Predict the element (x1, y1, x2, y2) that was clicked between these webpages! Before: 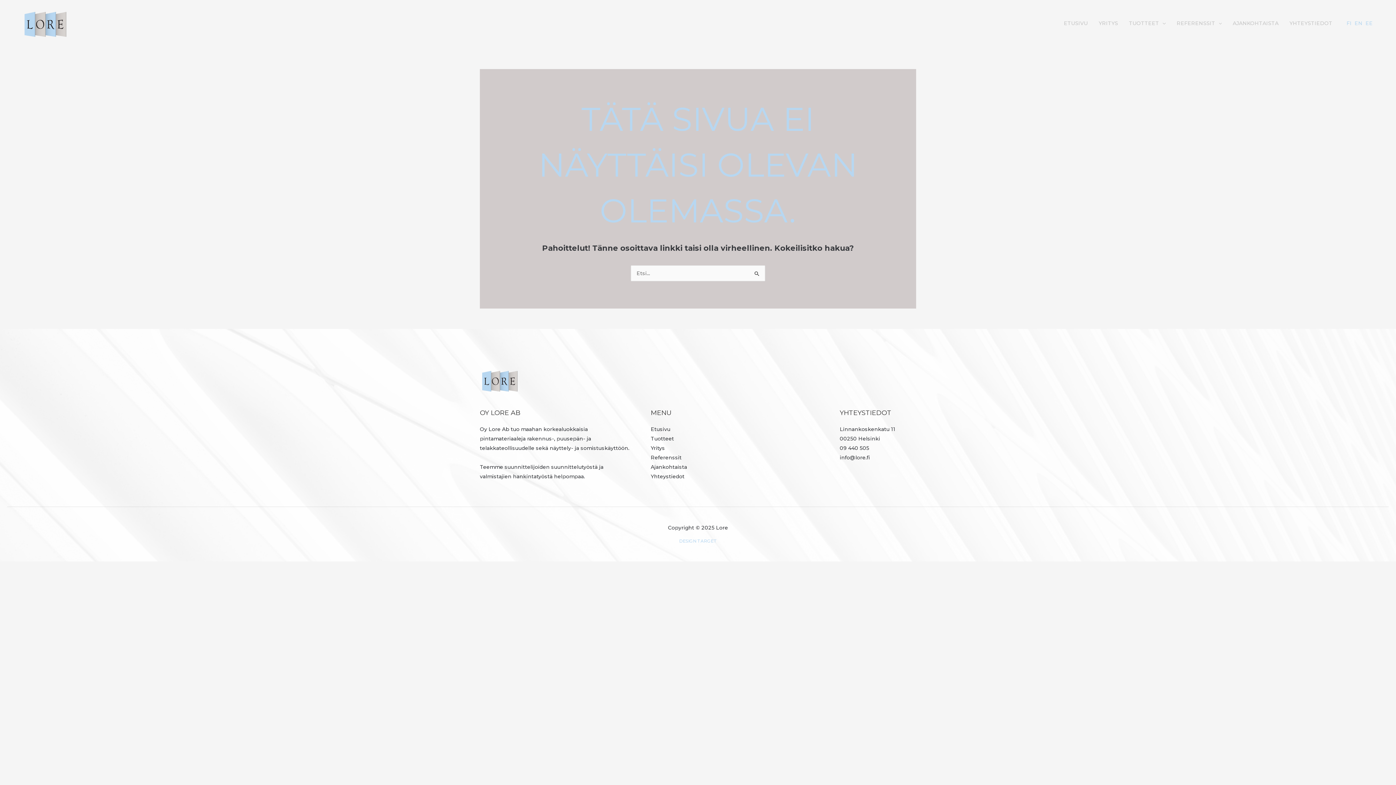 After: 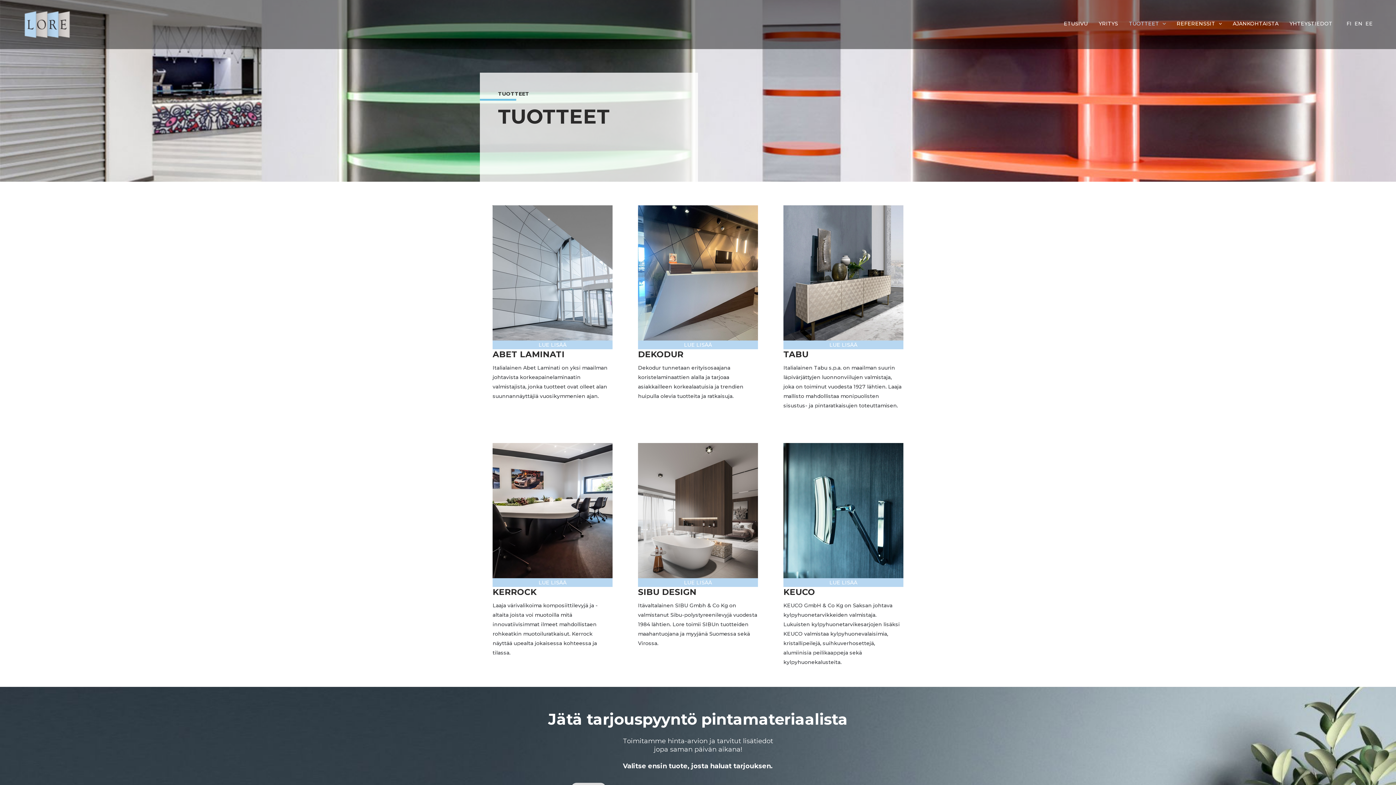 Action: label: Tuotteet bbox: (650, 435, 674, 442)